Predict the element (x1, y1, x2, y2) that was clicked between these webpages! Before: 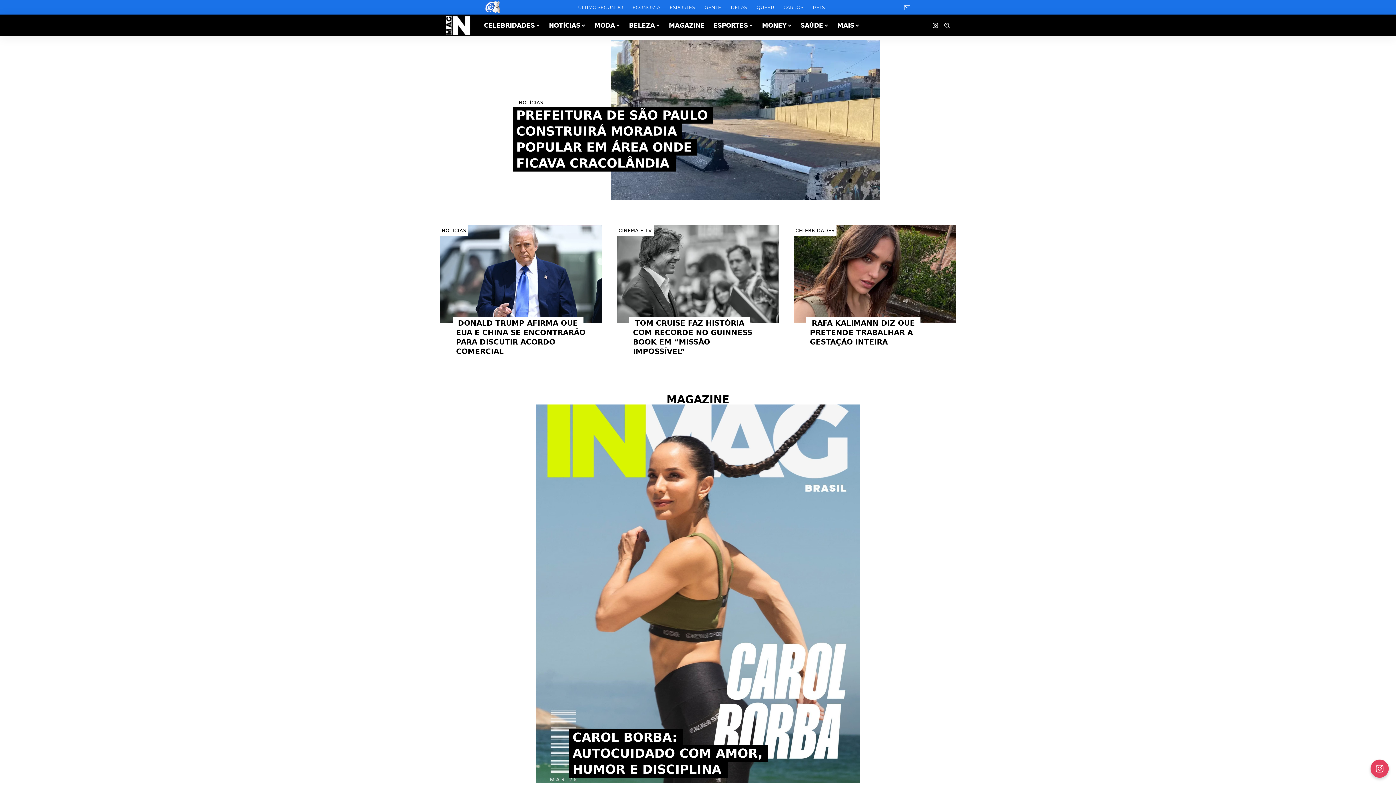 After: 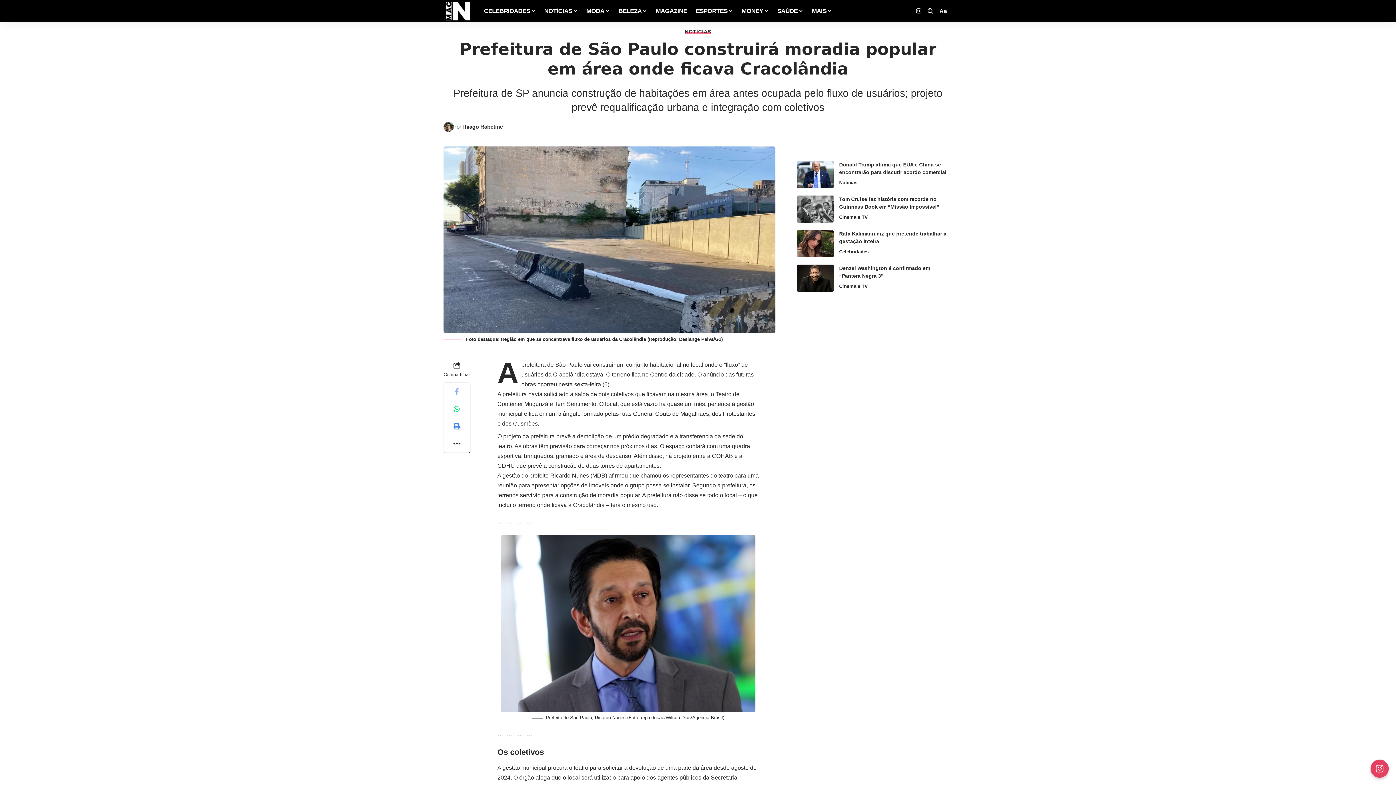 Action: bbox: (516, 106, 708, 171) label: PREFEITURA DE SÃO PAULO CONSTRUIRÁ MORADIA POPULAR EM ÁREA ONDE FICAVA CRACOLÂNDIA